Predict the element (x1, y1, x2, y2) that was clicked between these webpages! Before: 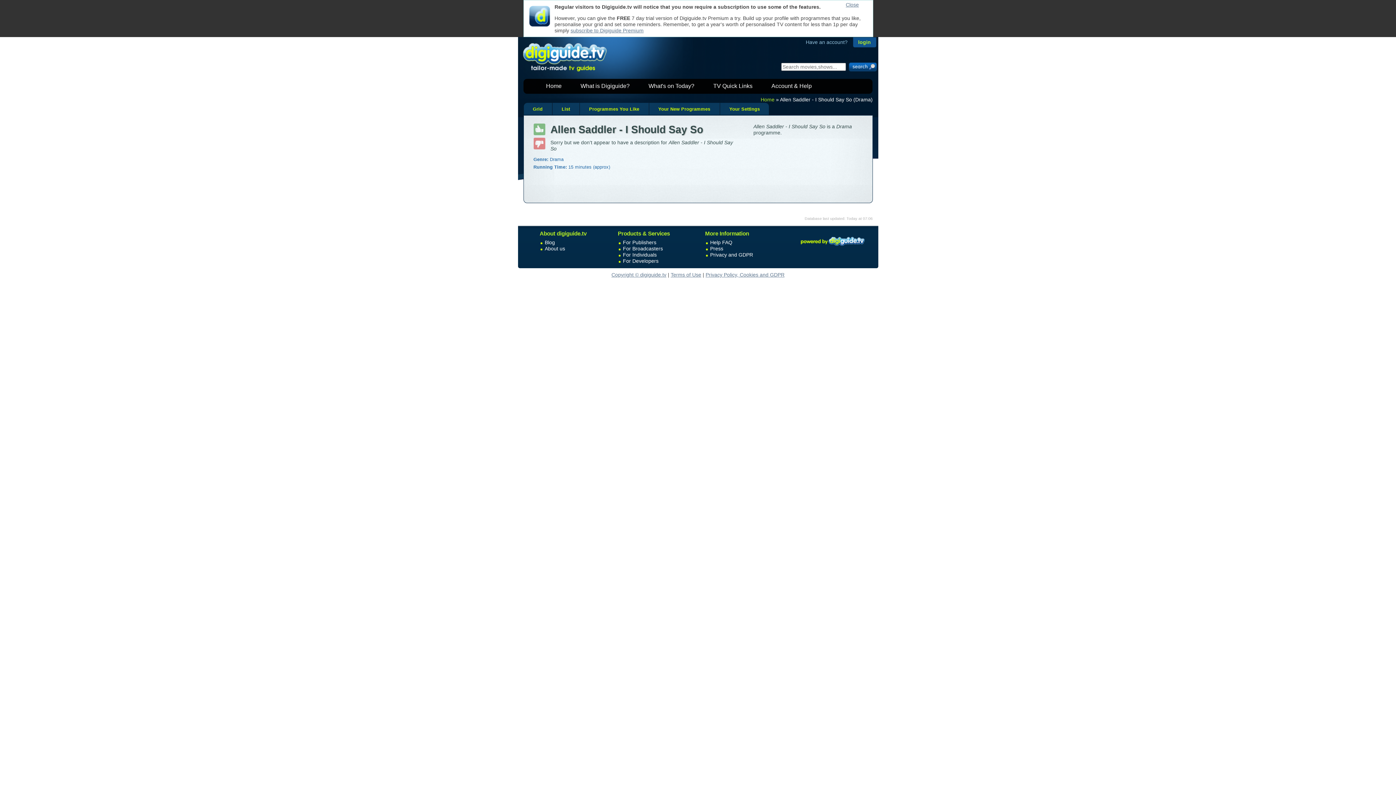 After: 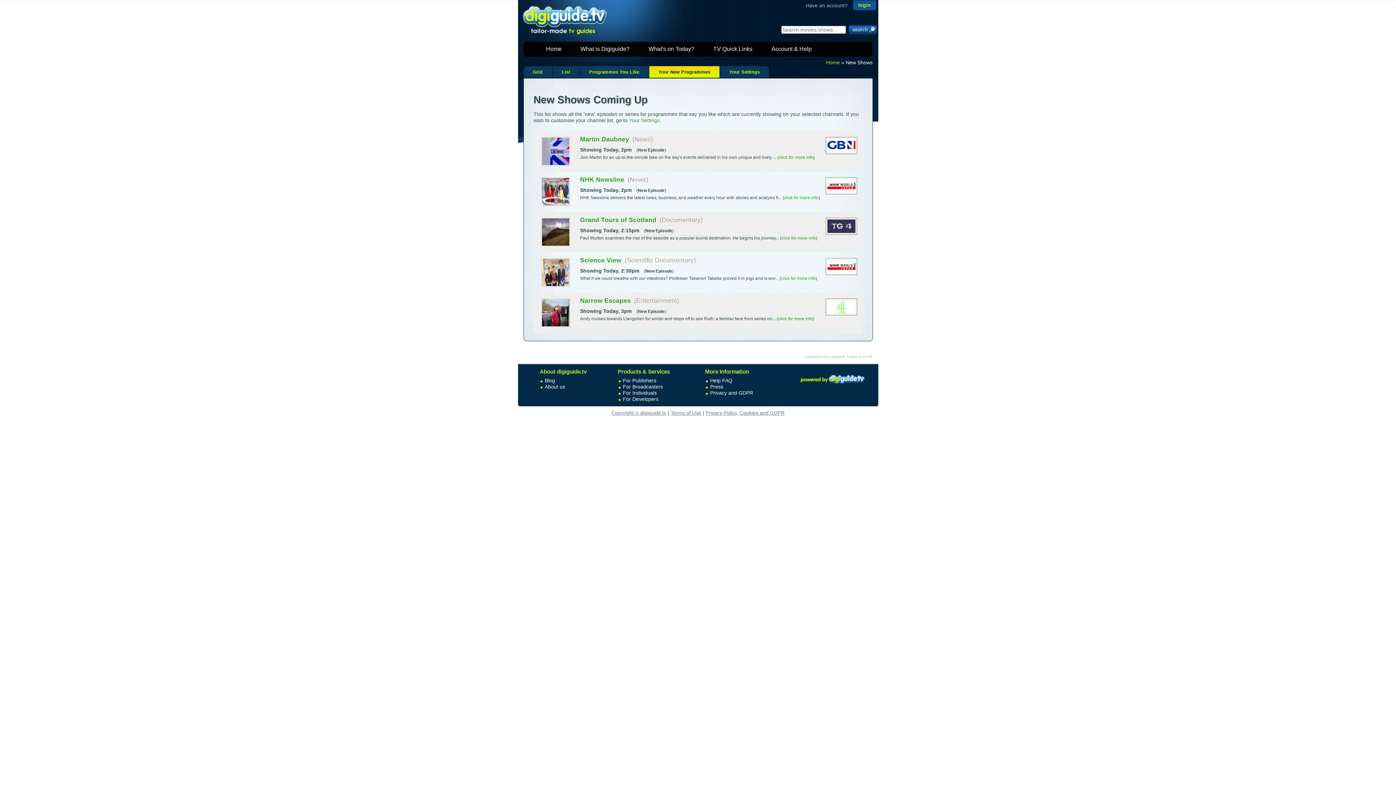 Action: label: TV Quick Links bbox: (713, 82, 752, 89)